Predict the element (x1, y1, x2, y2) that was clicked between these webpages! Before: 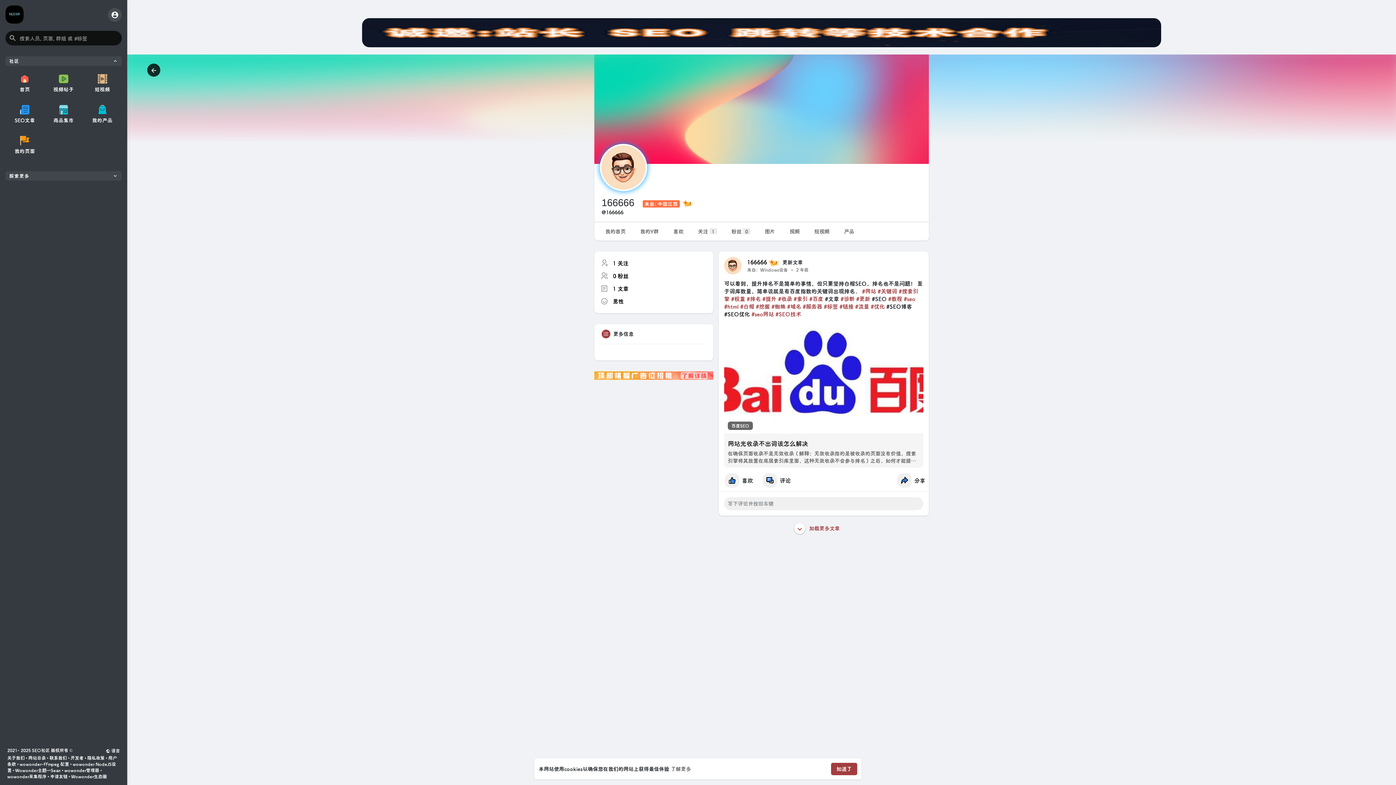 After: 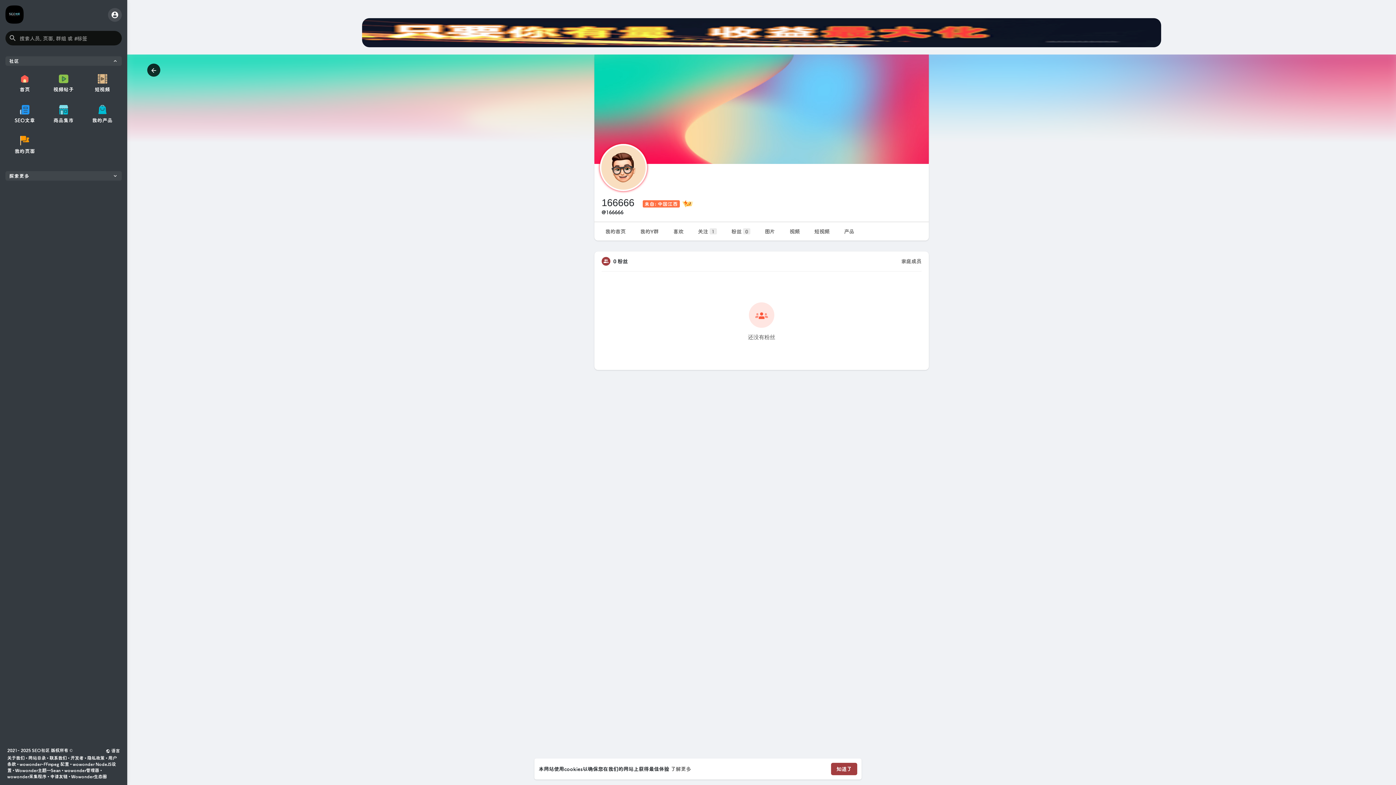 Action: label: 0 粉丝 bbox: (613, 272, 628, 279)